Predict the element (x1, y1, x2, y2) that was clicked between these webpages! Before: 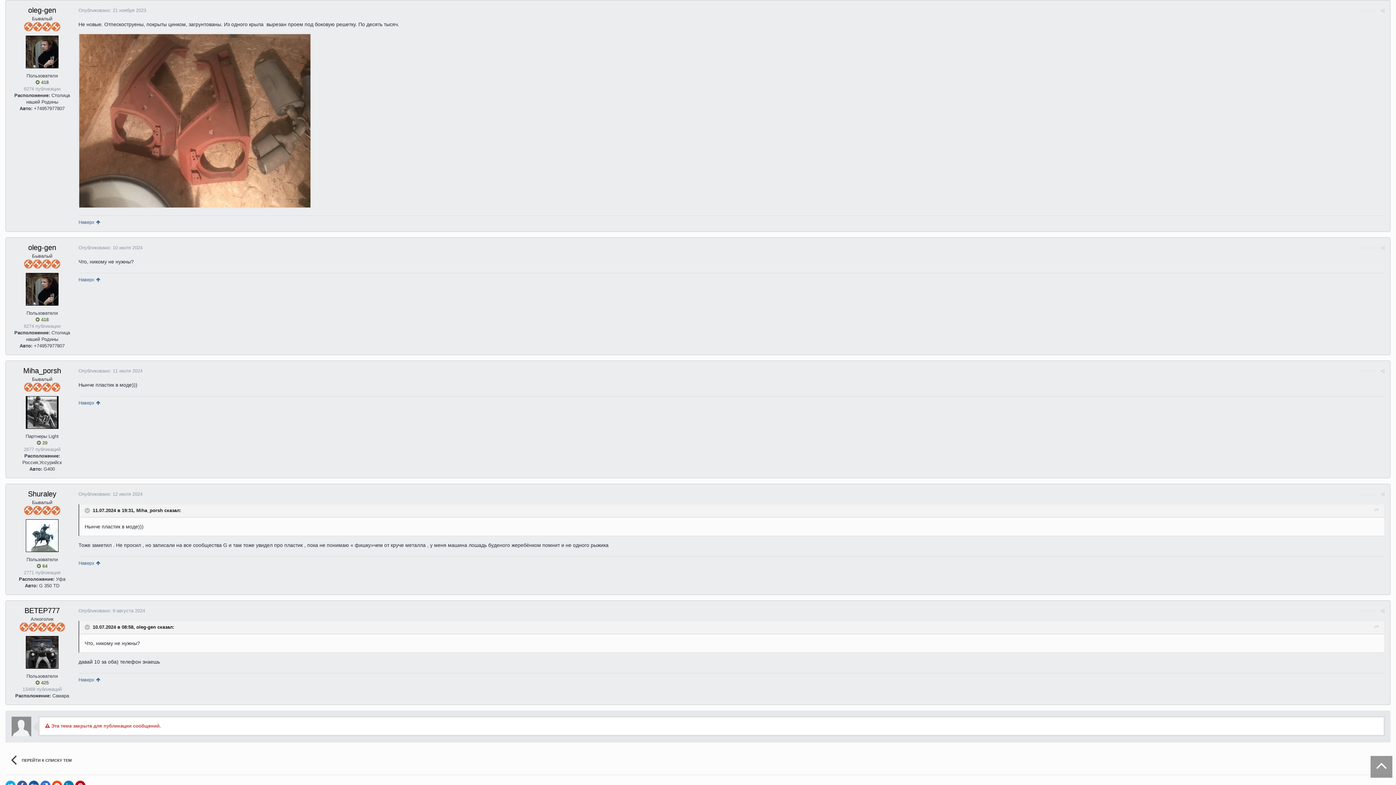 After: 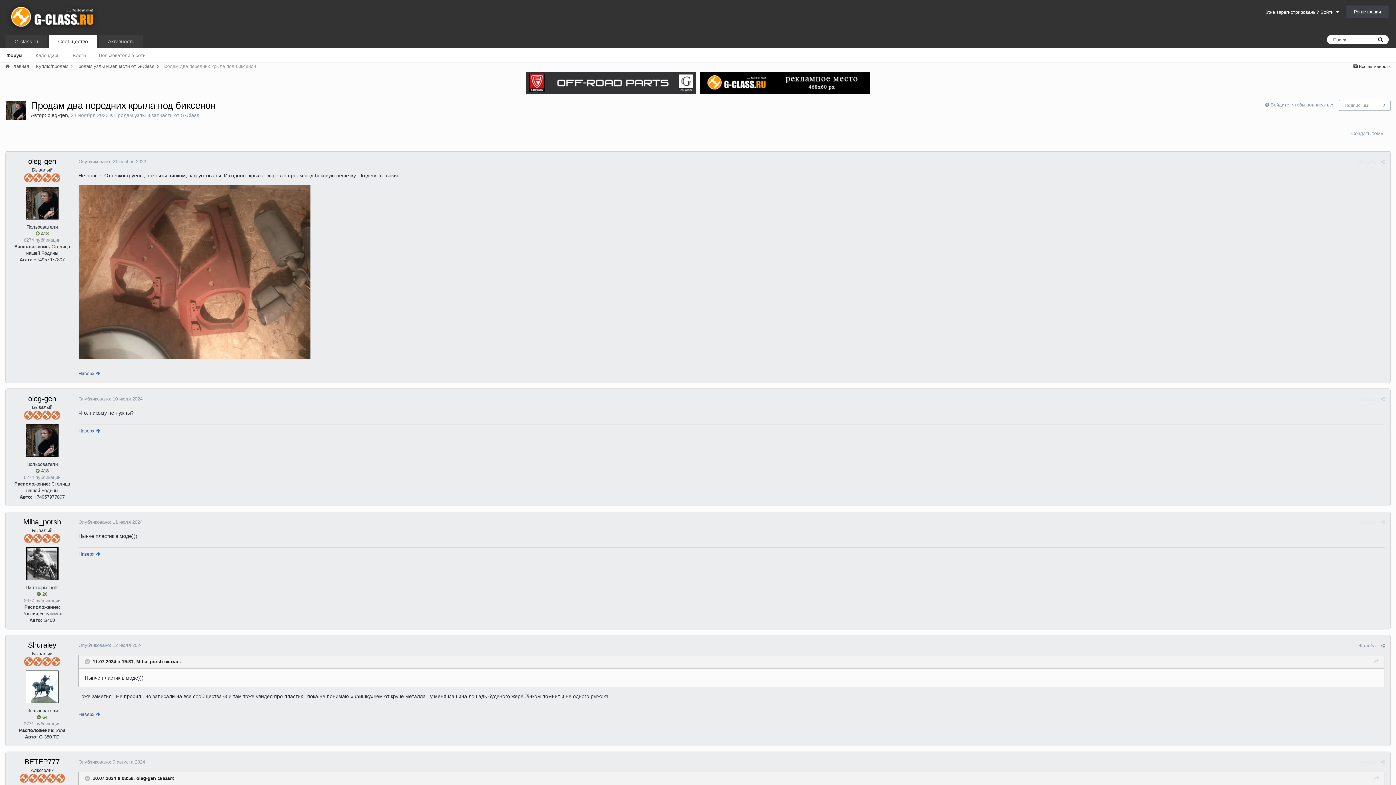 Action: label: Наверх  bbox: (78, 677, 100, 682)